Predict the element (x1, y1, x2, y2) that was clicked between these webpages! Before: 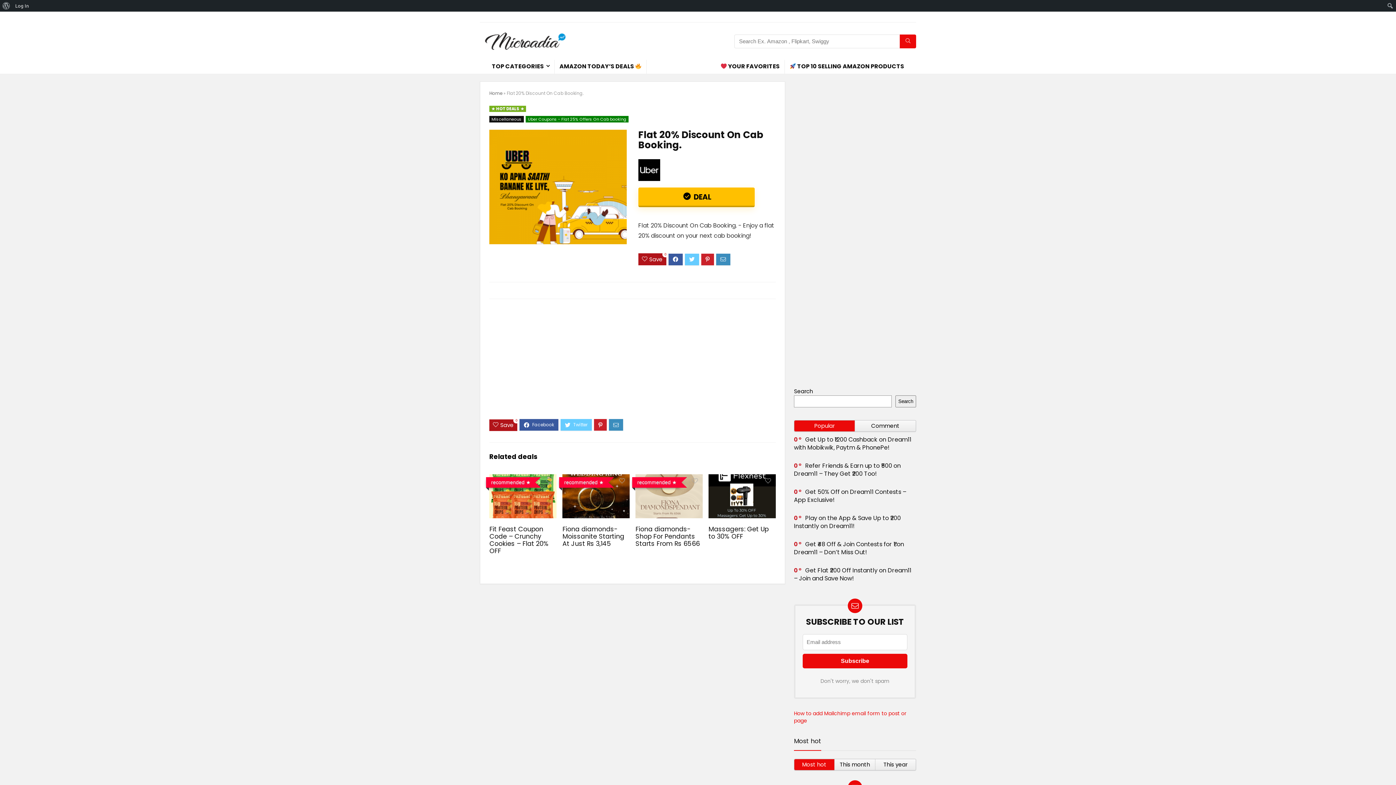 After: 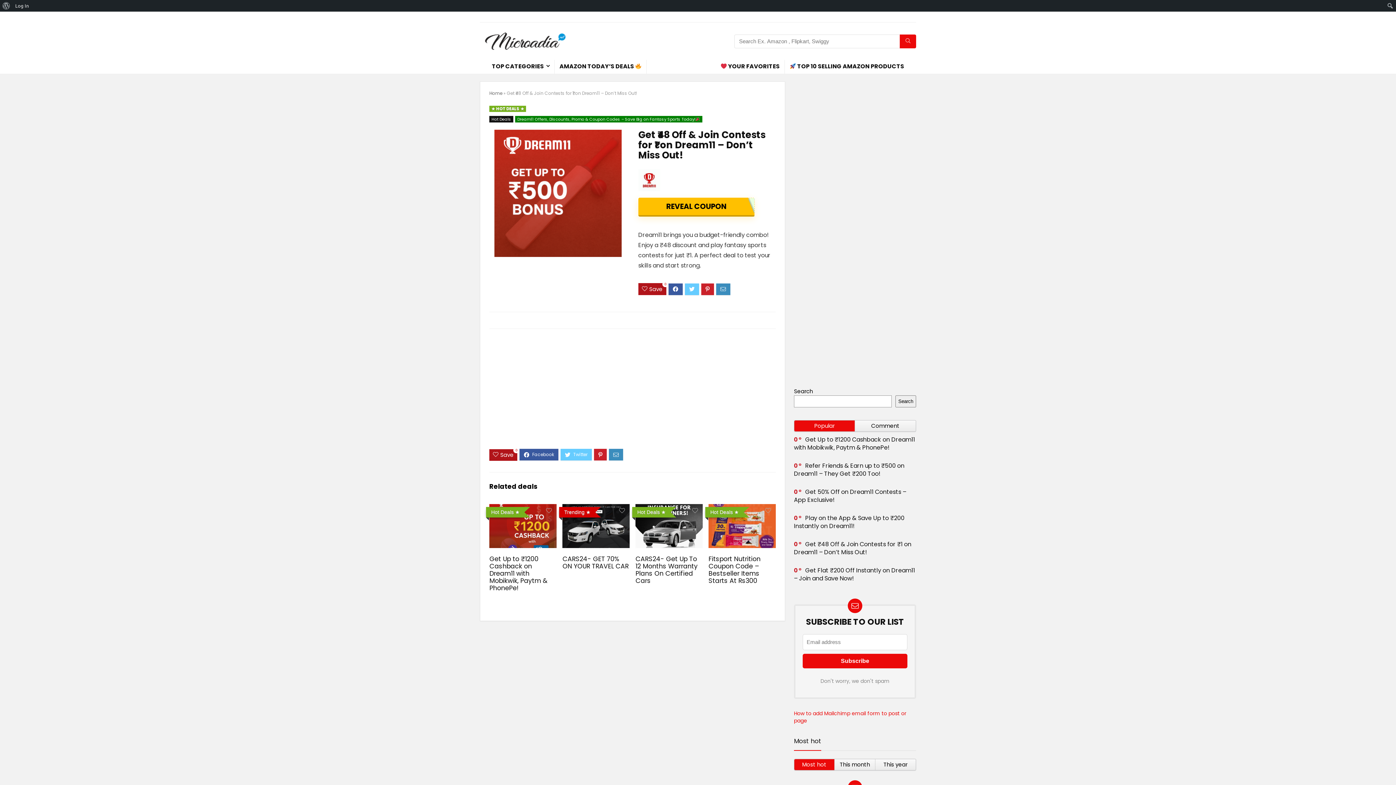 Action: bbox: (794, 540, 904, 556) label: Get ₹48 Off & Join Contests for ₹1 on Dream11 – Don’t Miss Out!